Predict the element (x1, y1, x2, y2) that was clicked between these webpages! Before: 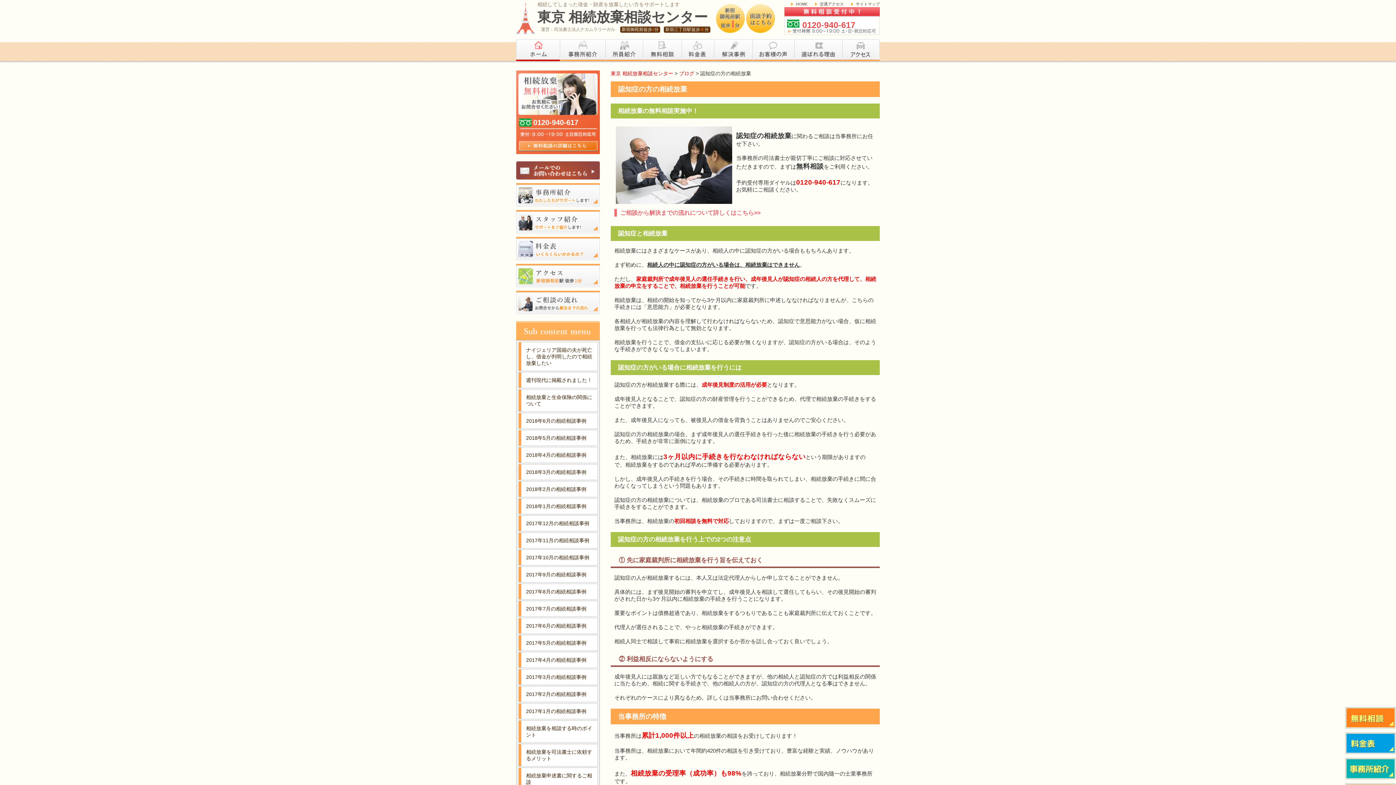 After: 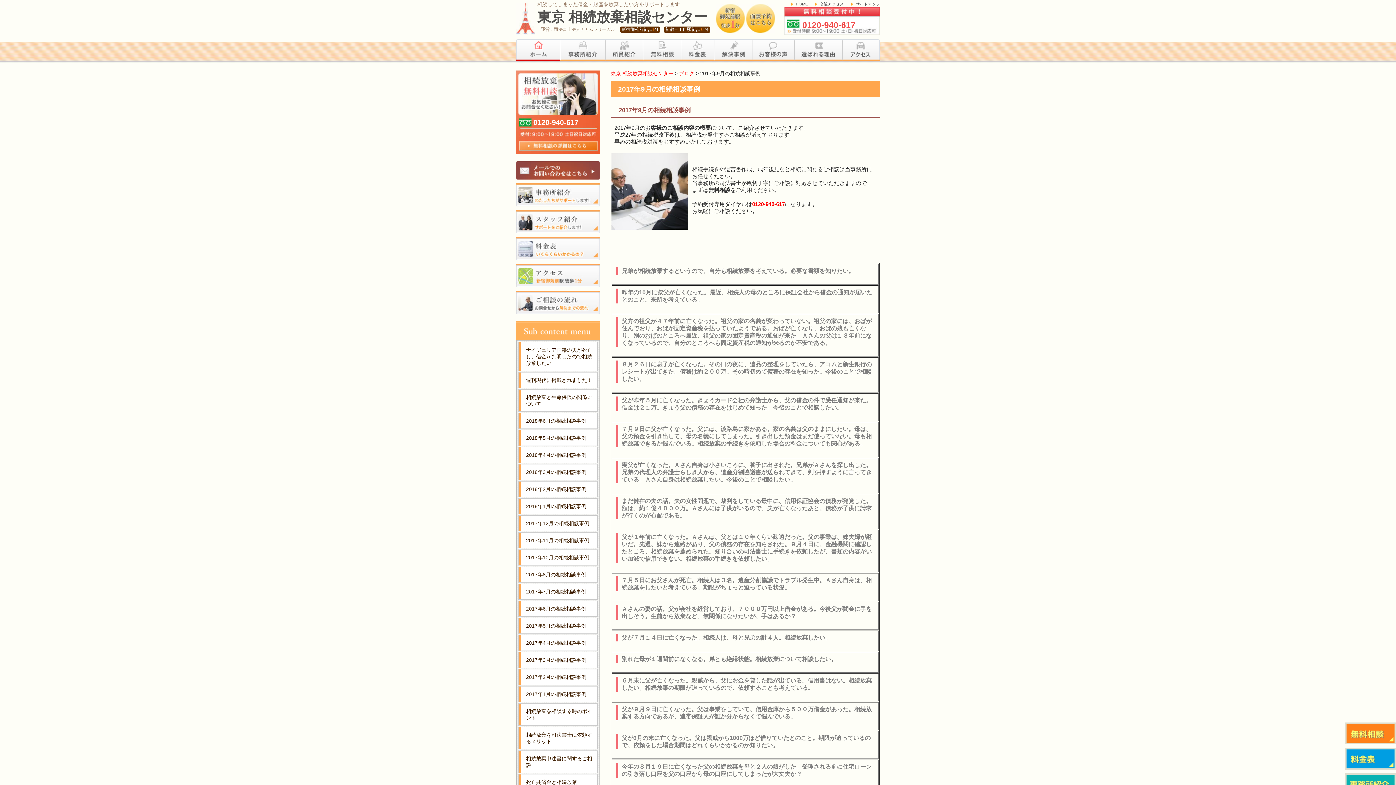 Action: bbox: (518, 566, 597, 582) label: 2017年9月の相続相談事例